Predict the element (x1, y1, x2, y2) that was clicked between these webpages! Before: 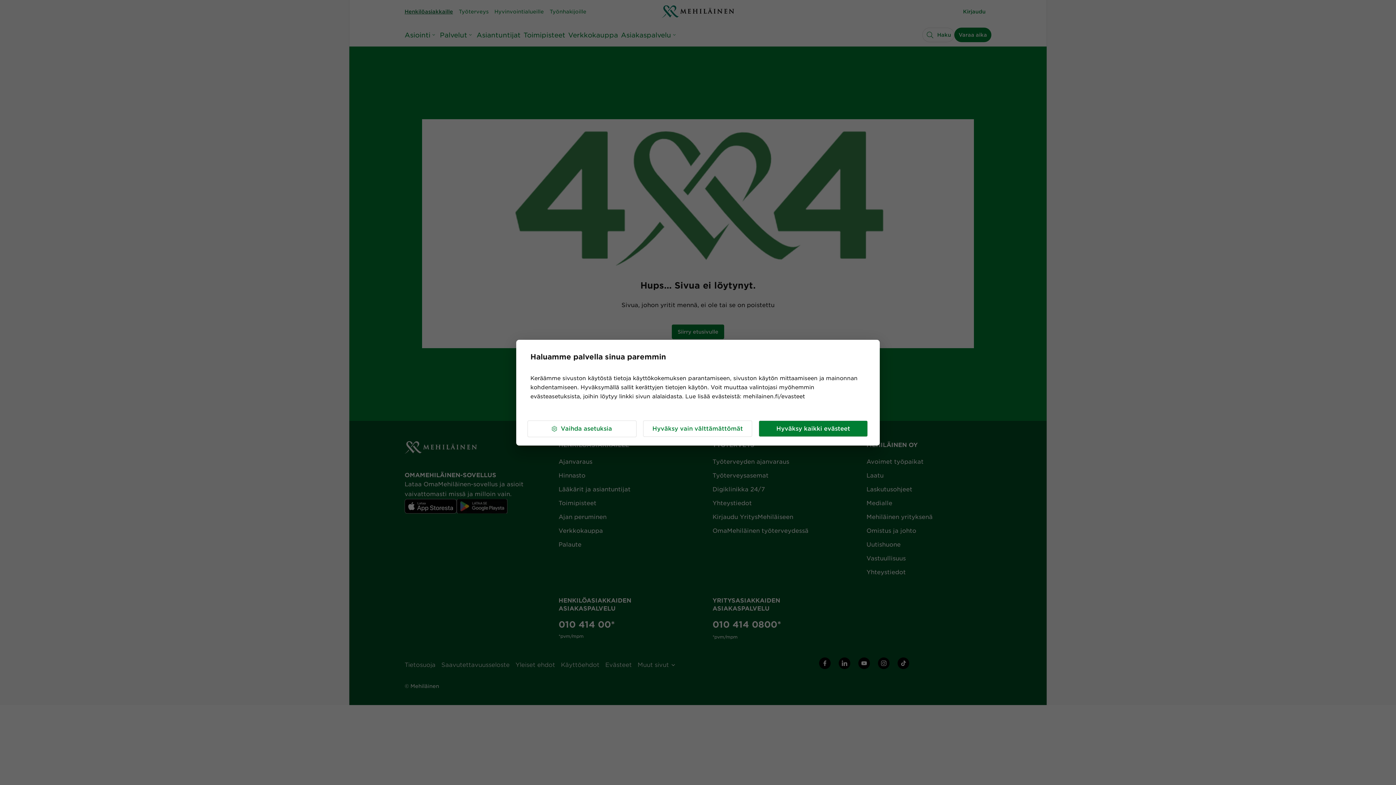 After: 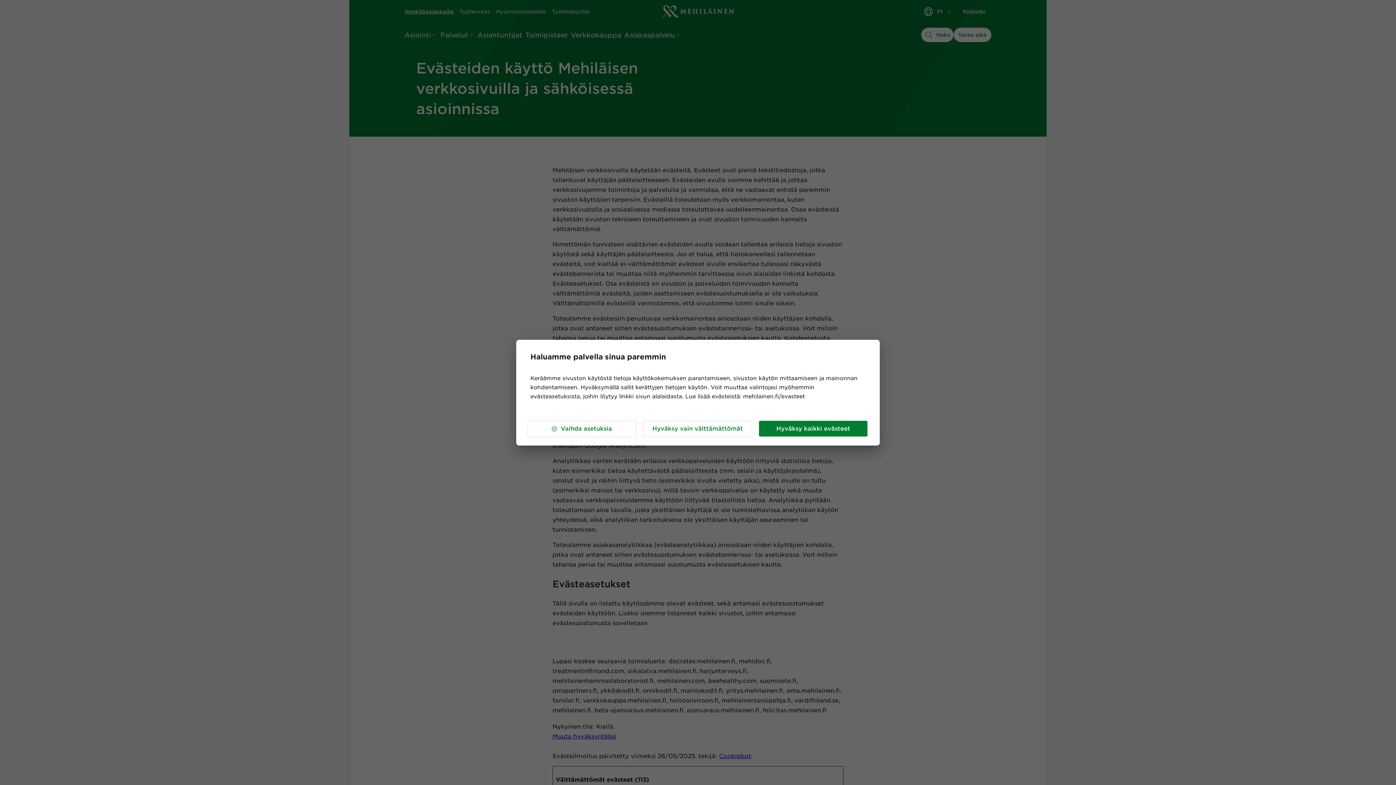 Action: bbox: (743, 393, 805, 399) label: mehilainen.fi/evasteet